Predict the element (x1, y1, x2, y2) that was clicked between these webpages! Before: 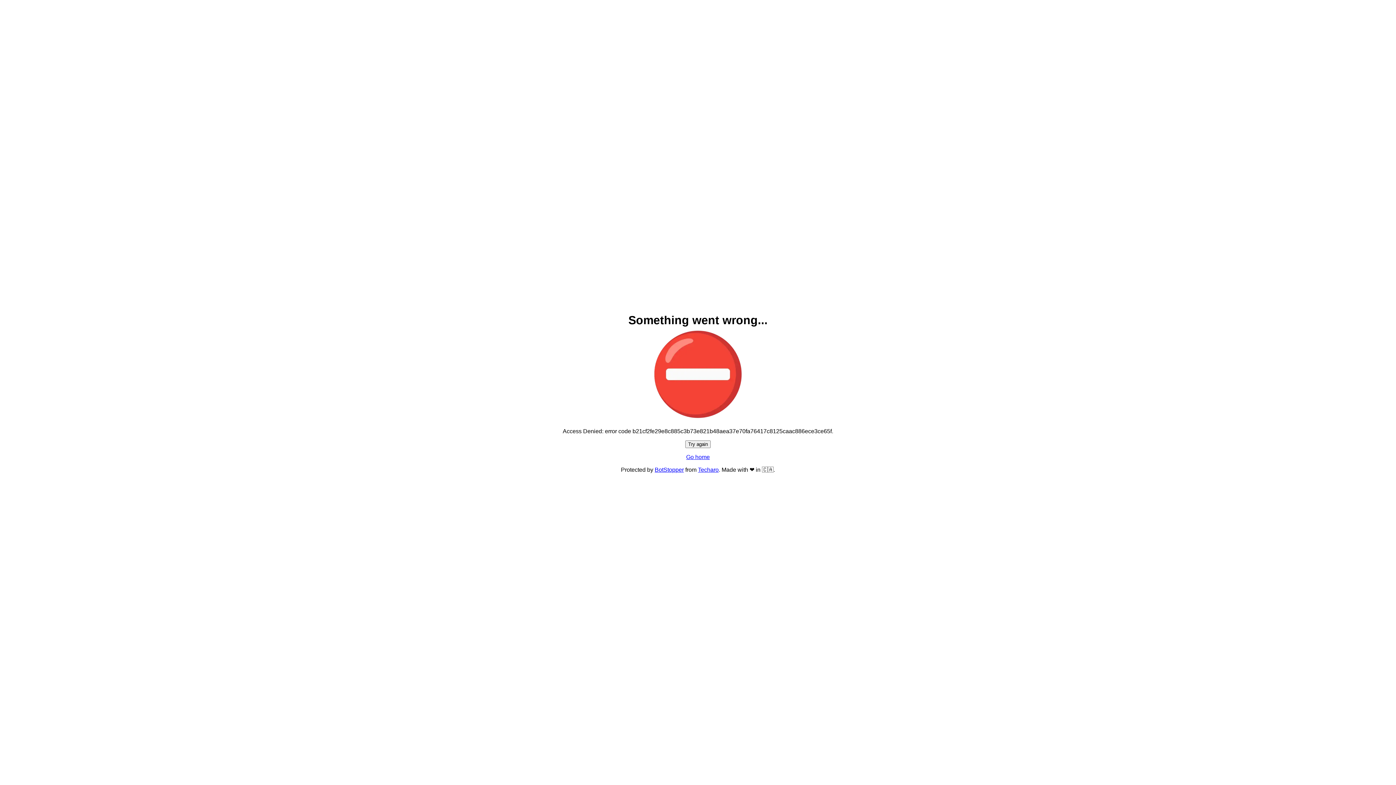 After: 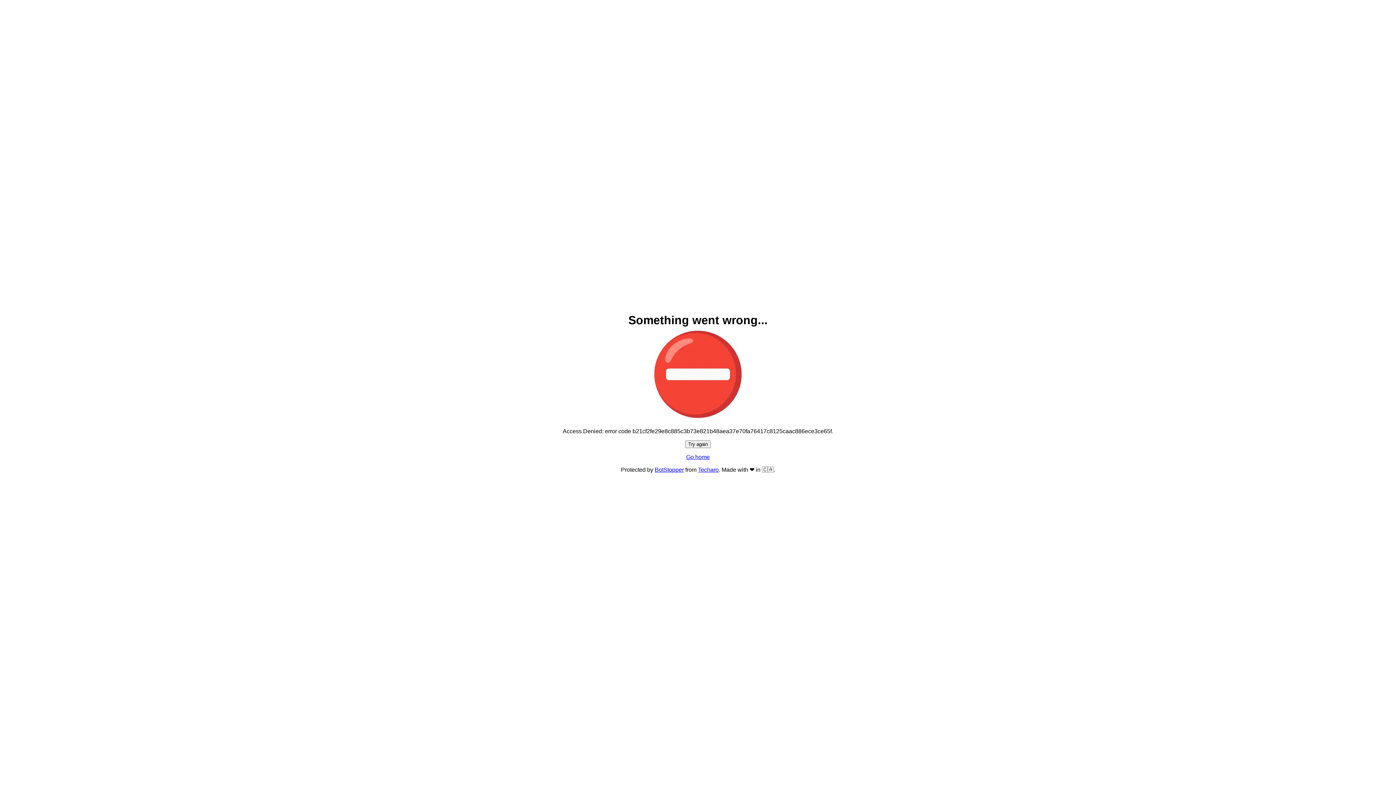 Action: bbox: (686, 454, 710, 460) label: Go home